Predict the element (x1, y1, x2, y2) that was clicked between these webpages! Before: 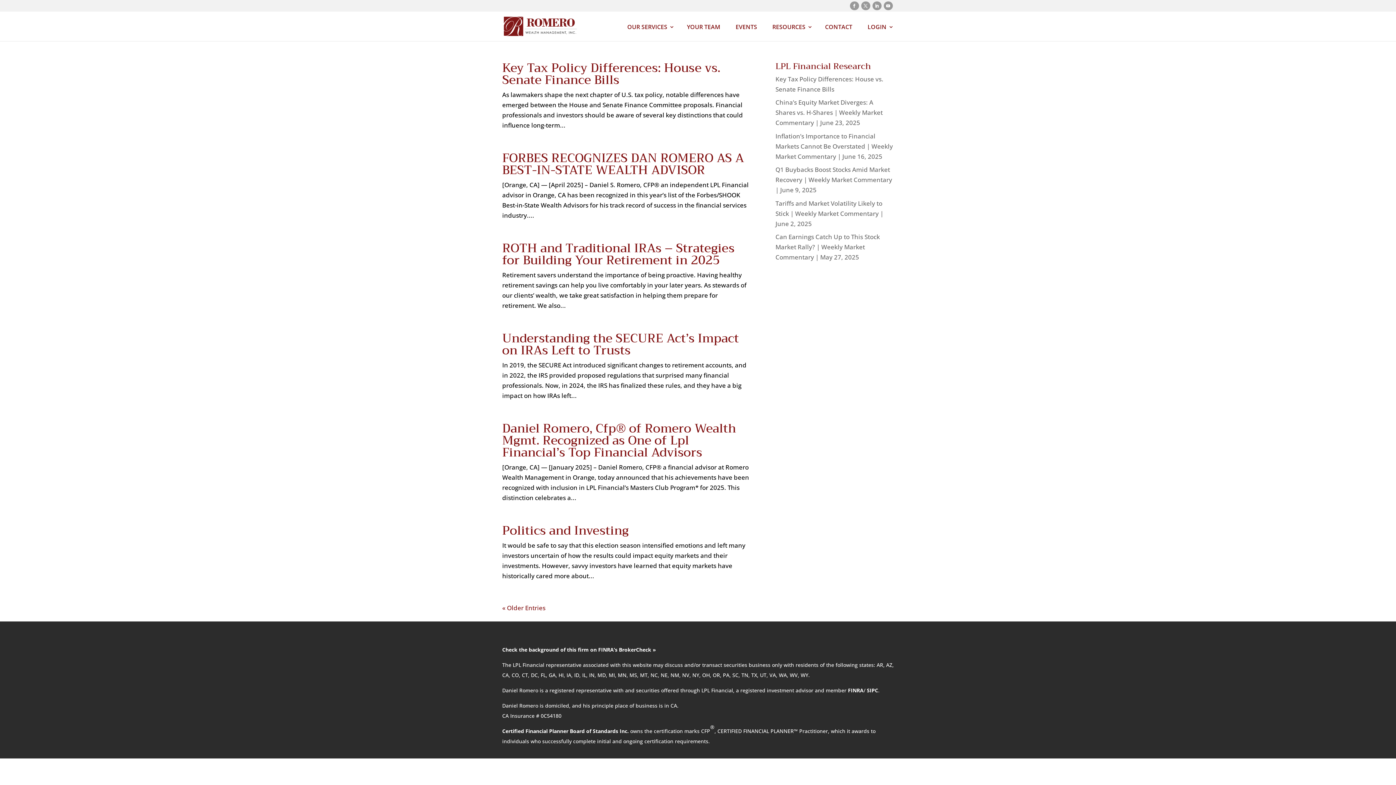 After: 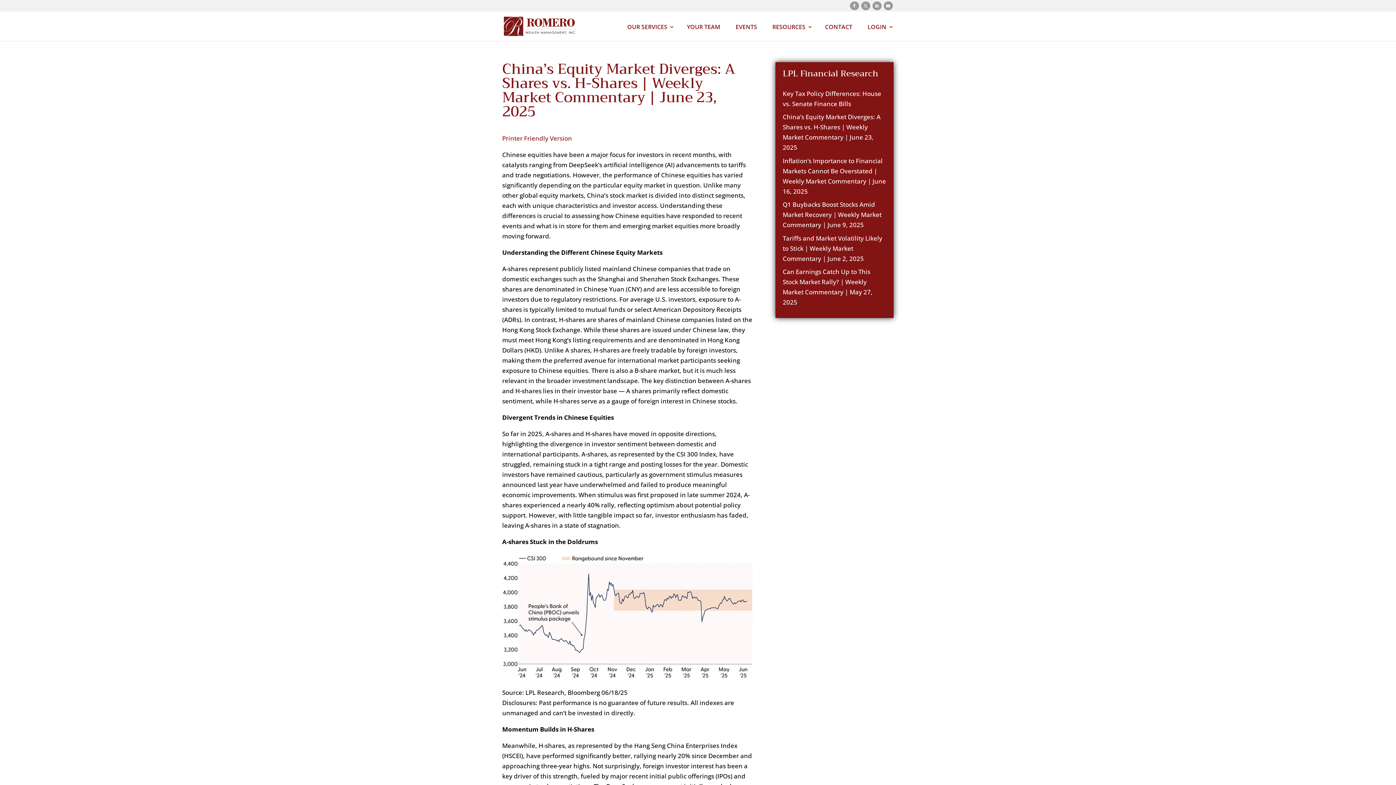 Action: label: China’s Equity Market Diverges: A Shares vs. H-Shares | Weekly Market Commentary | June 23, 2025 bbox: (775, 98, 882, 127)